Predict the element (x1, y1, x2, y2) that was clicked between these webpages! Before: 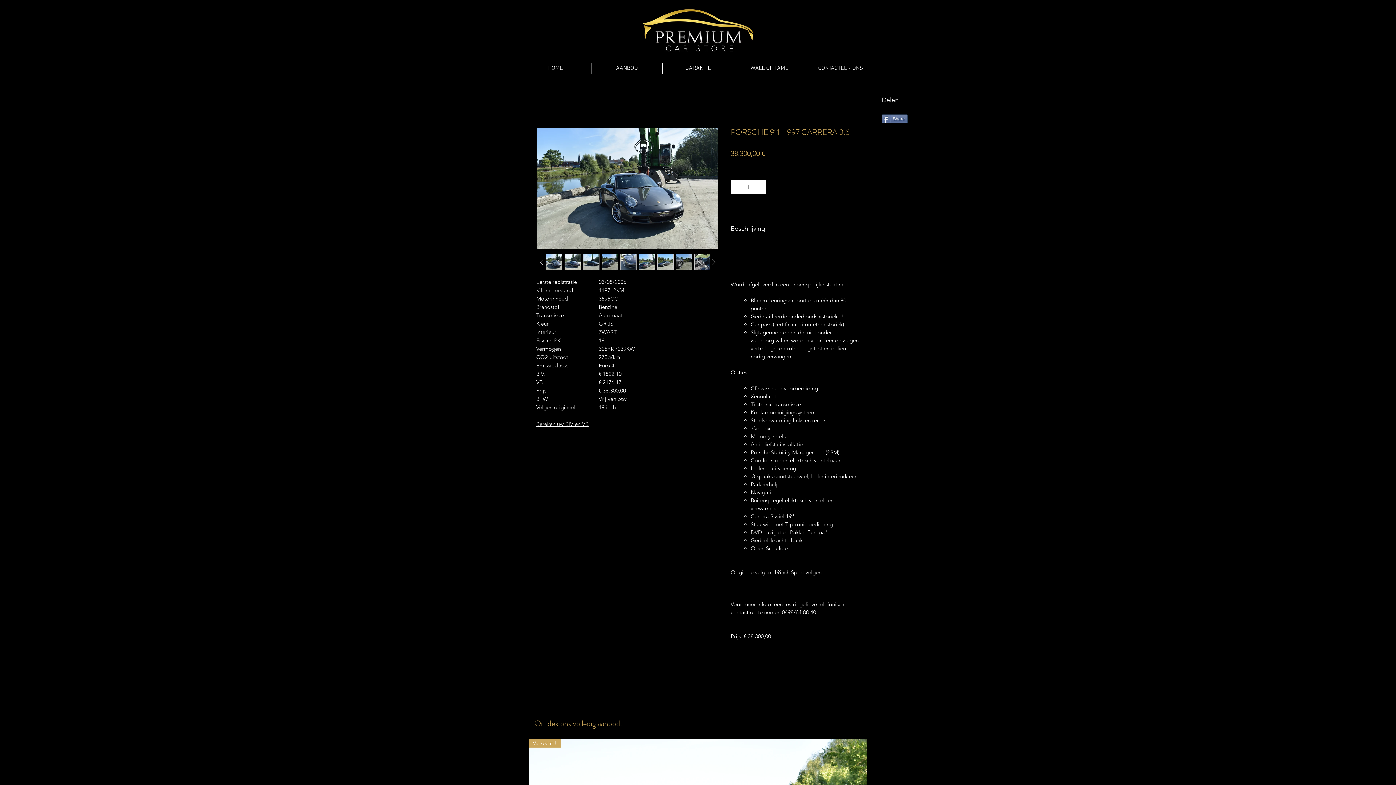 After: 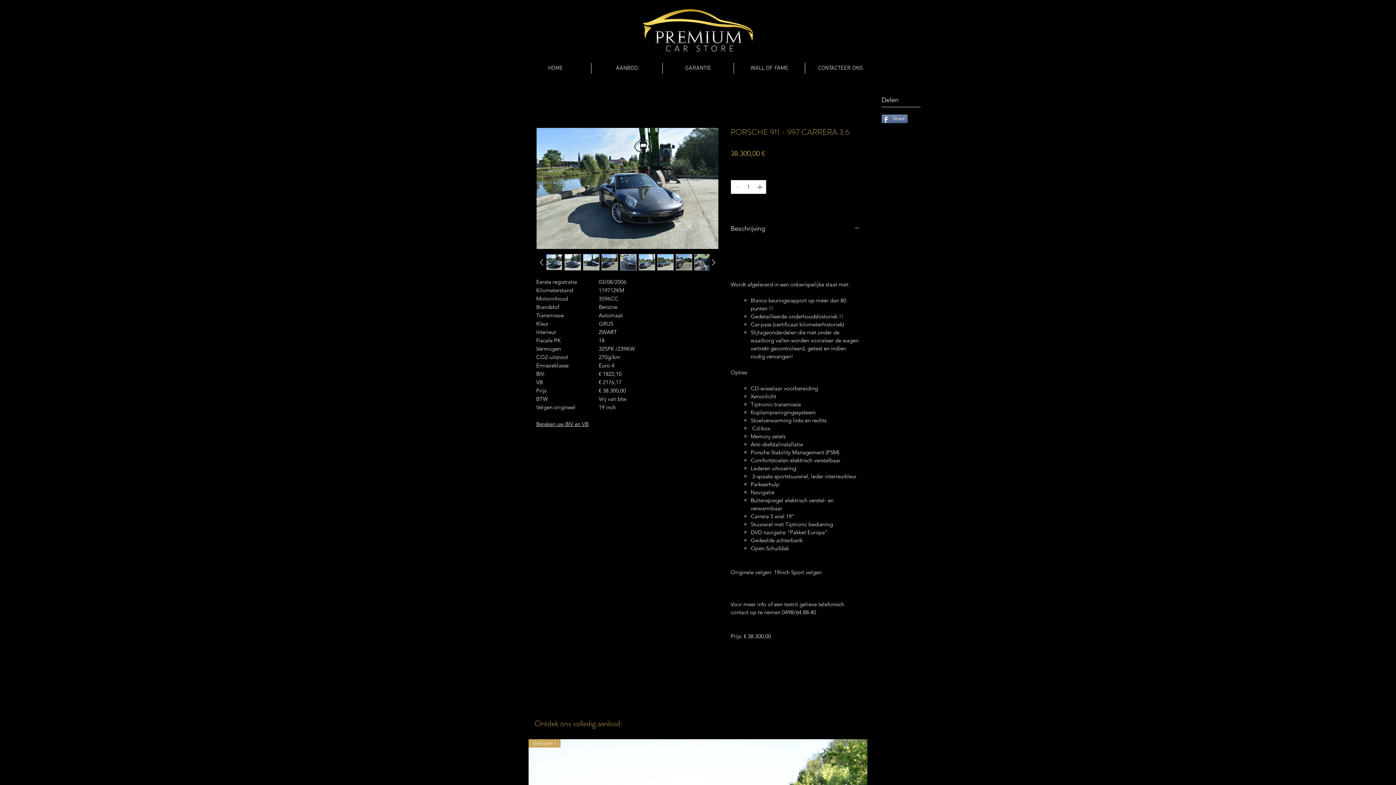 Action: label: Share bbox: (881, 114, 908, 123)